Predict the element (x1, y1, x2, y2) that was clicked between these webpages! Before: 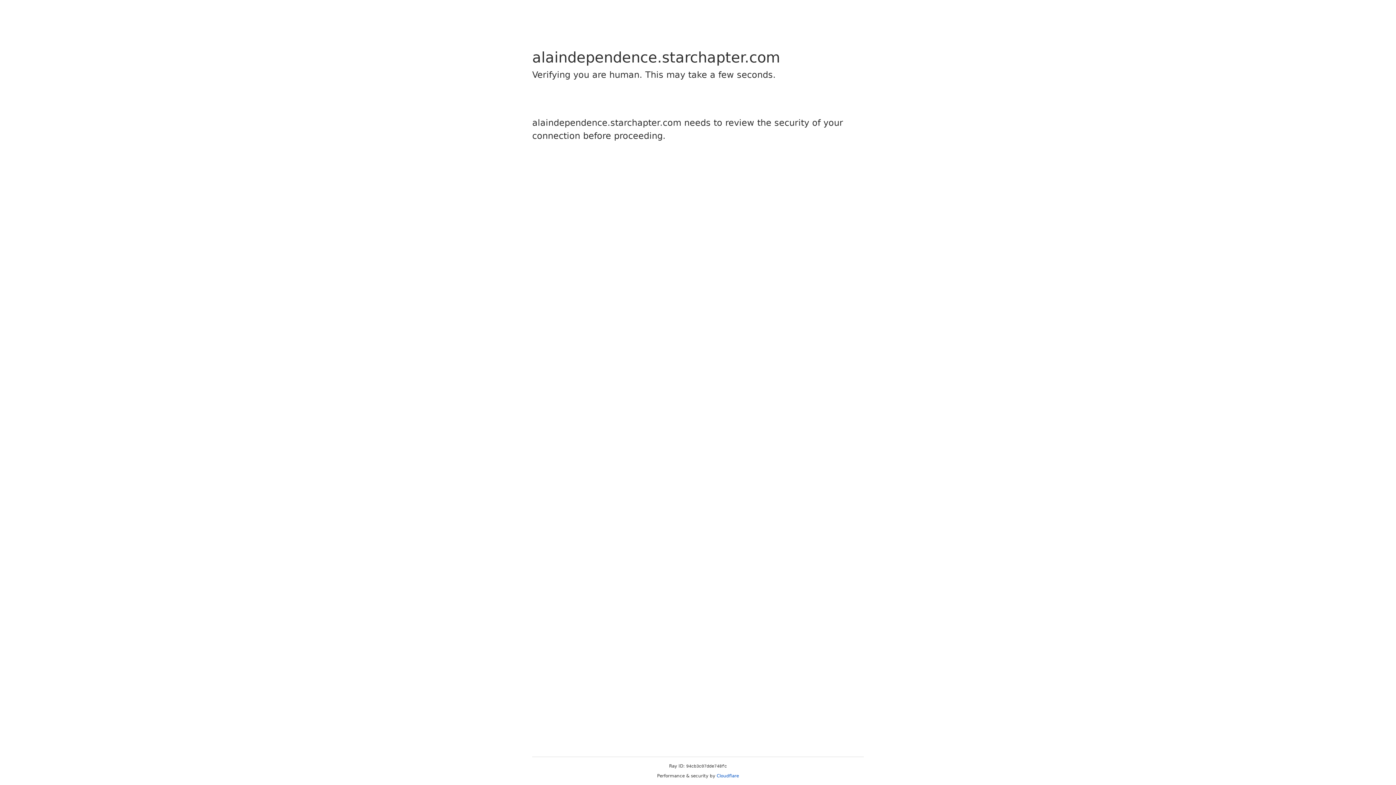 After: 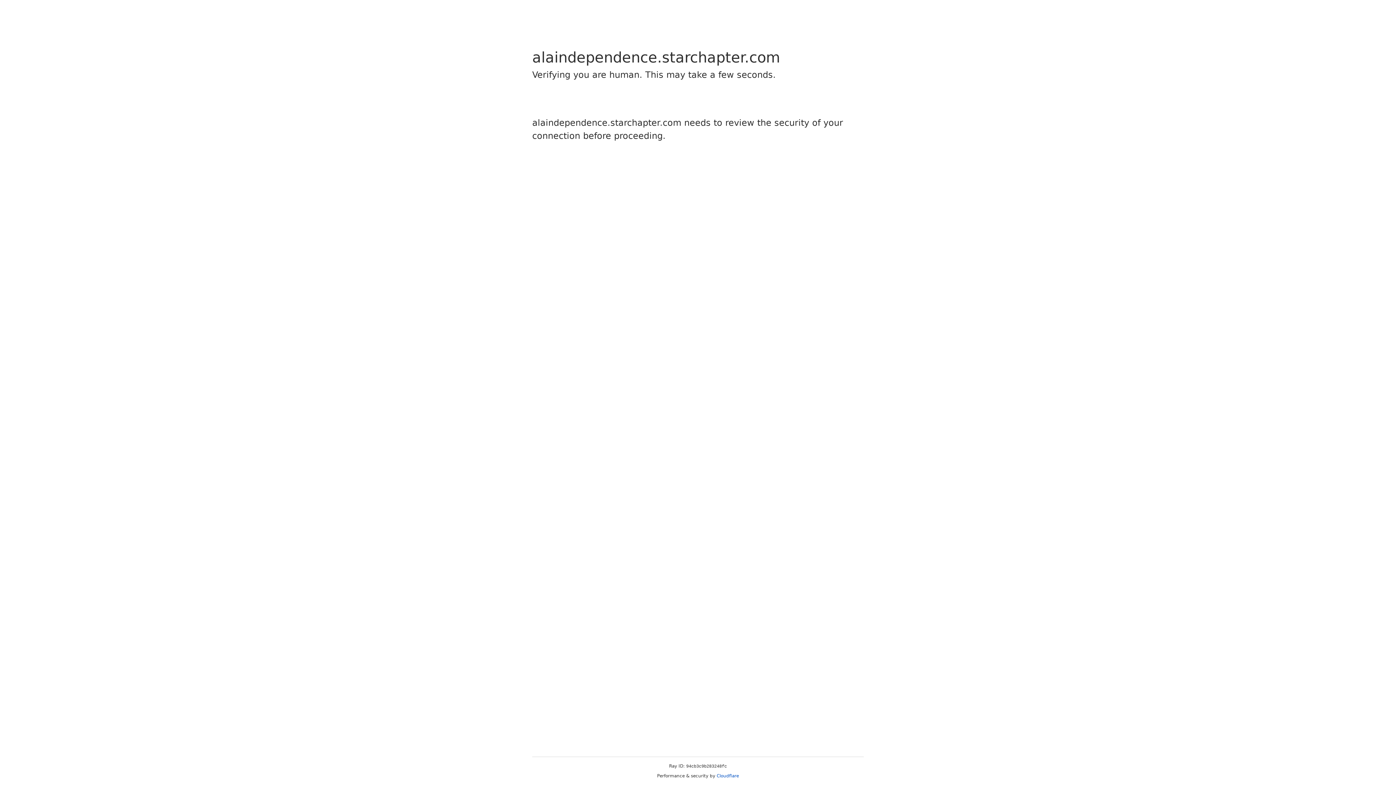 Action: bbox: (716, 773, 739, 778) label: Cloudflare